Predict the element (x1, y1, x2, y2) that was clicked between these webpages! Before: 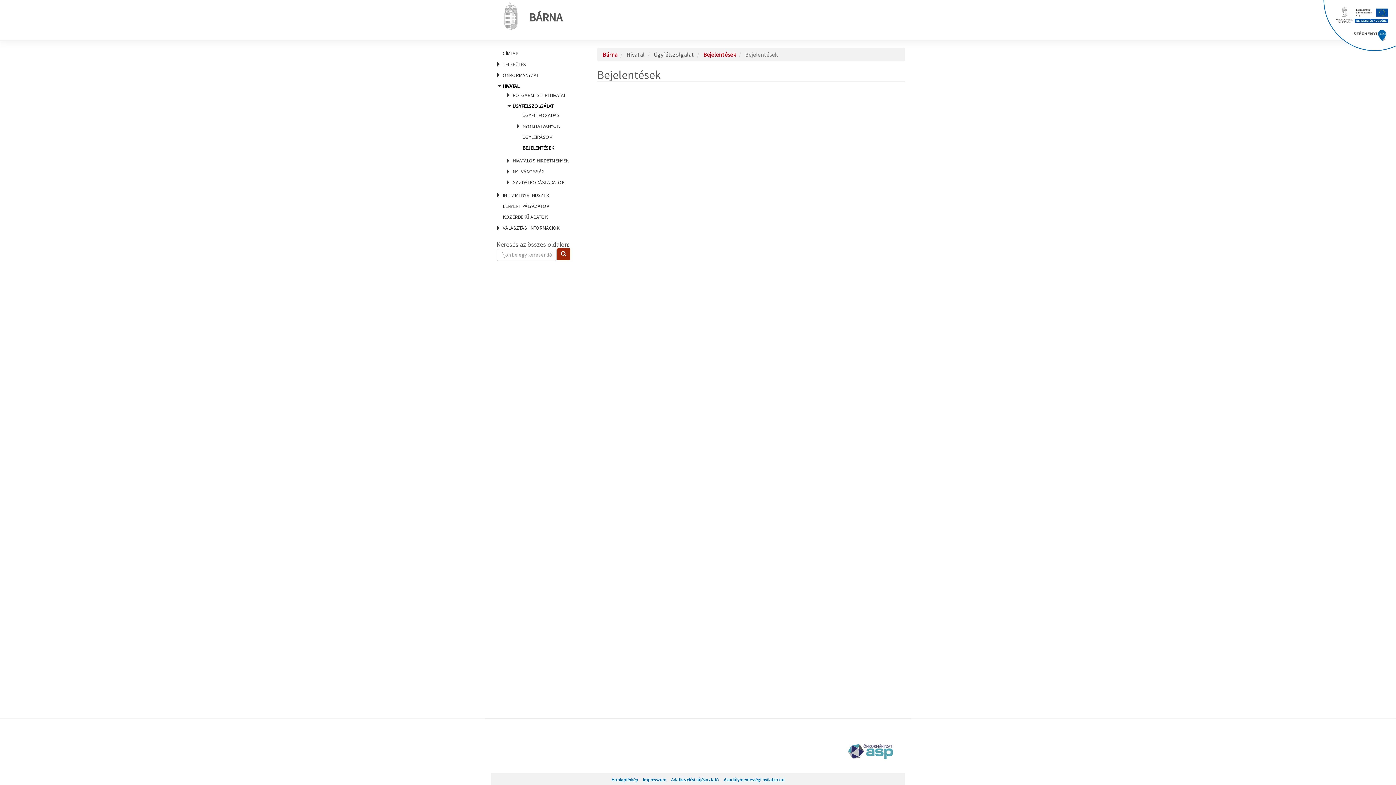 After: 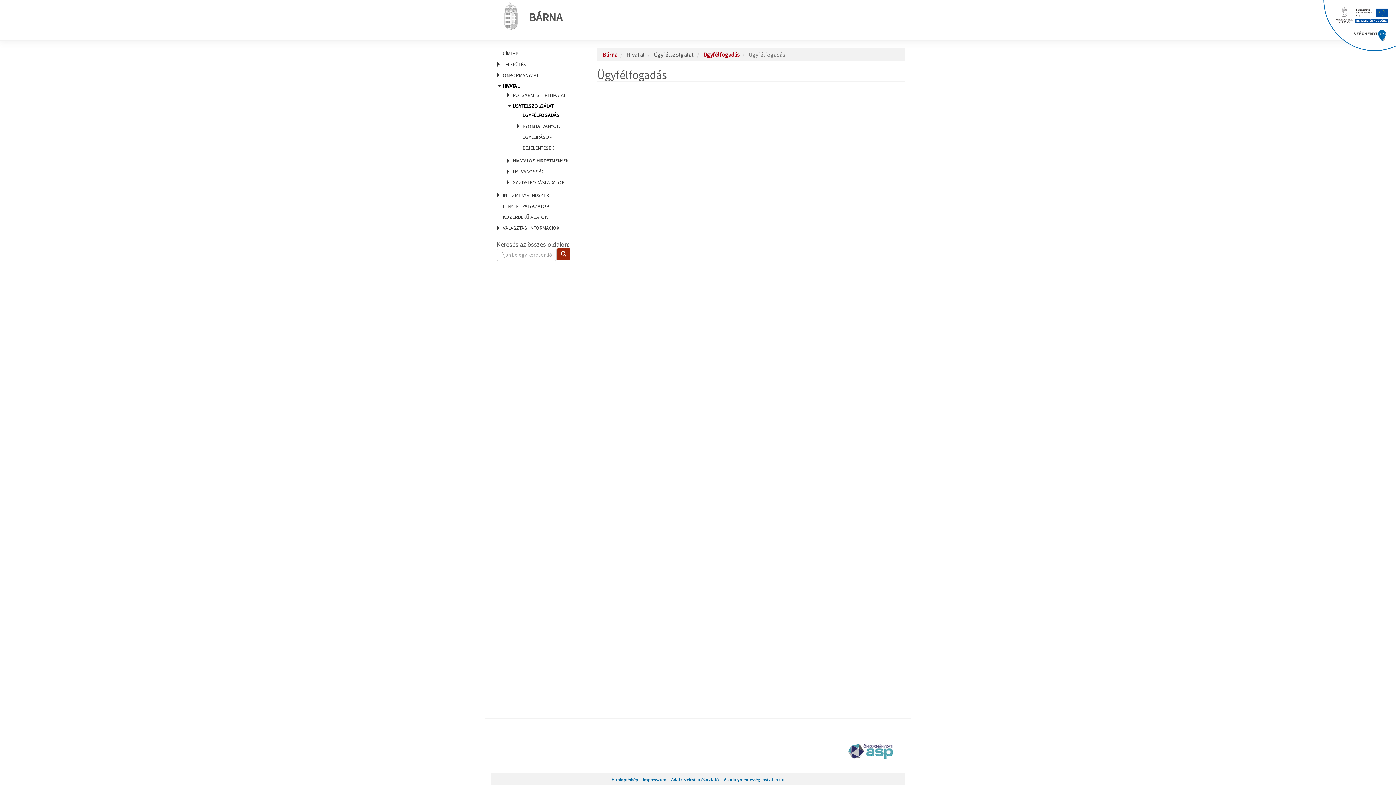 Action: label: ÜGYFÉLFOGADÁS bbox: (522, 112, 559, 118)